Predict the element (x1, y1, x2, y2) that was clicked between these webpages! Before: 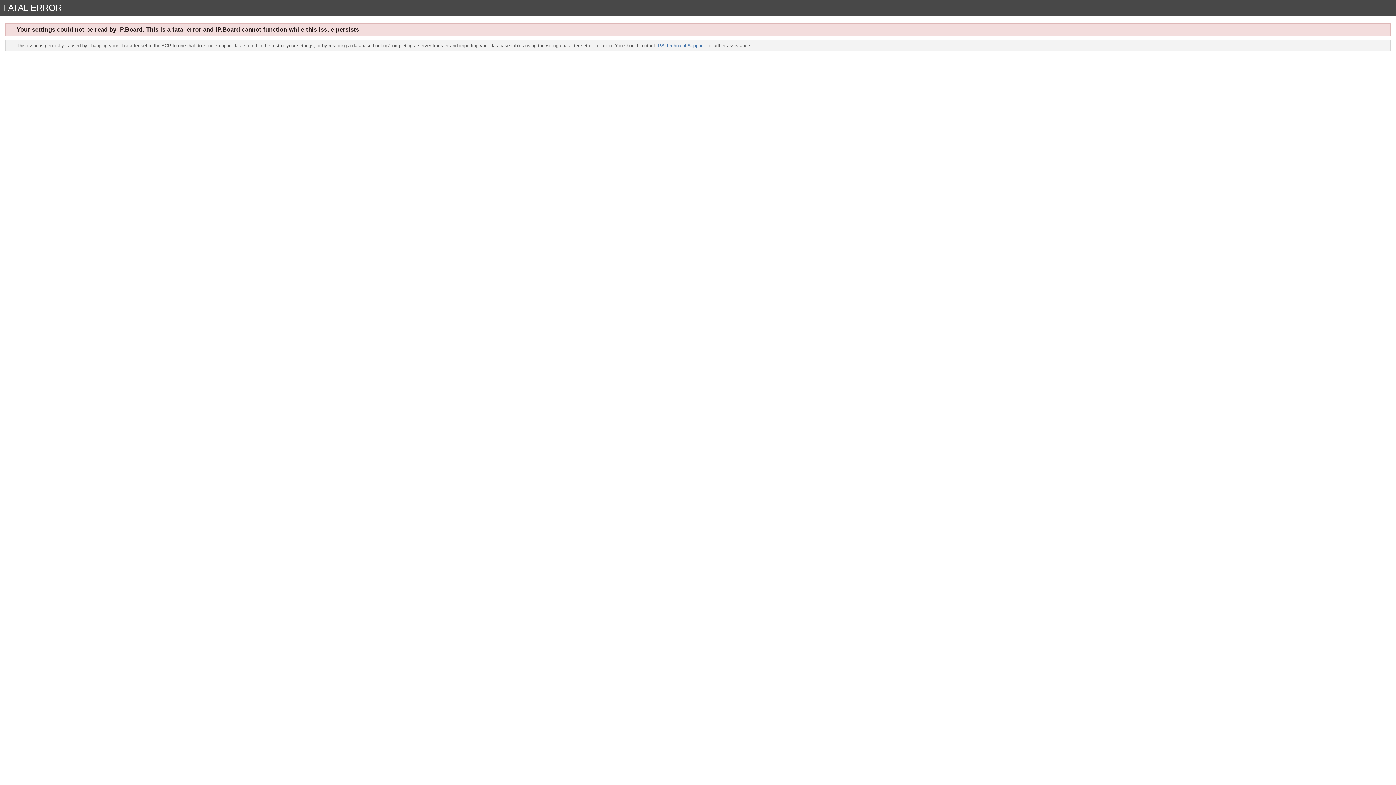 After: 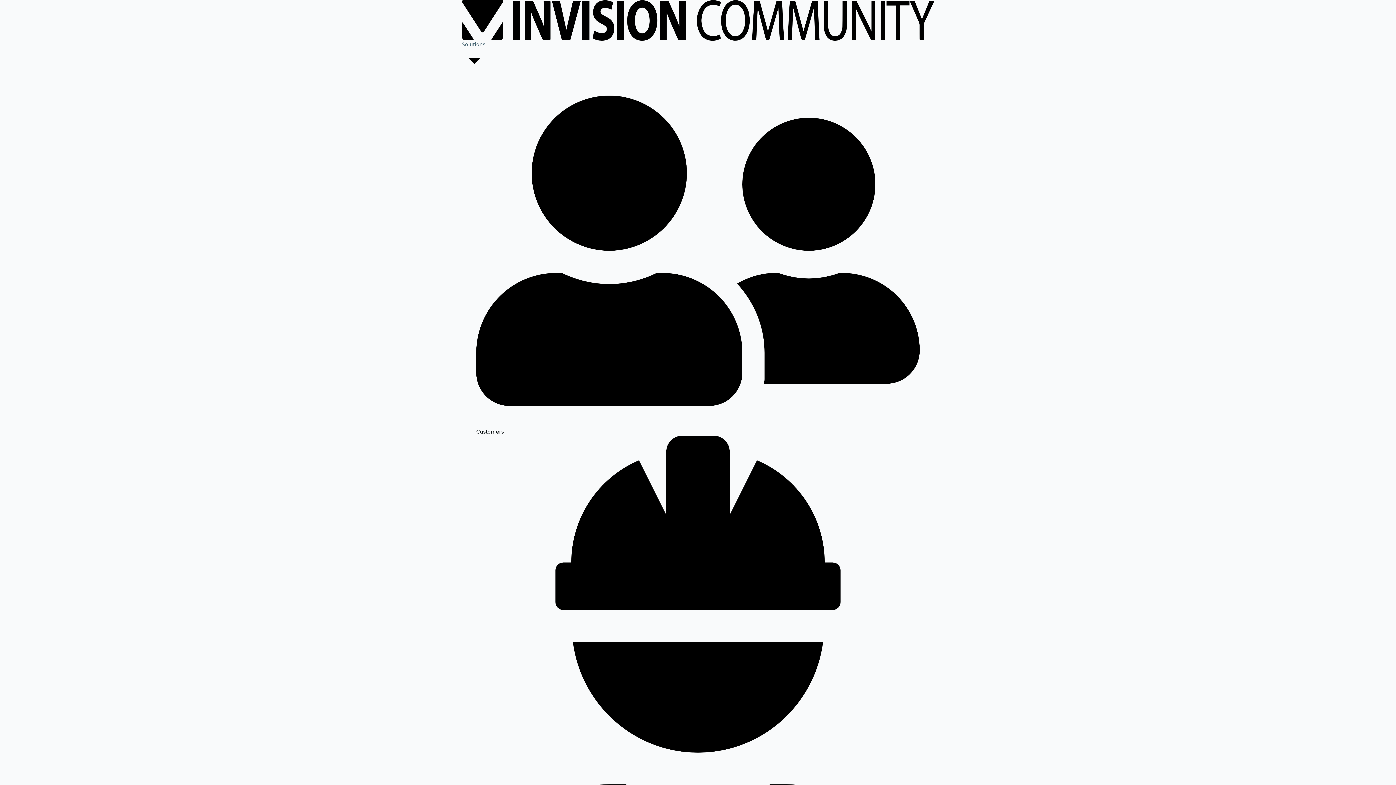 Action: bbox: (656, 42, 704, 48) label: IPS Technical Support